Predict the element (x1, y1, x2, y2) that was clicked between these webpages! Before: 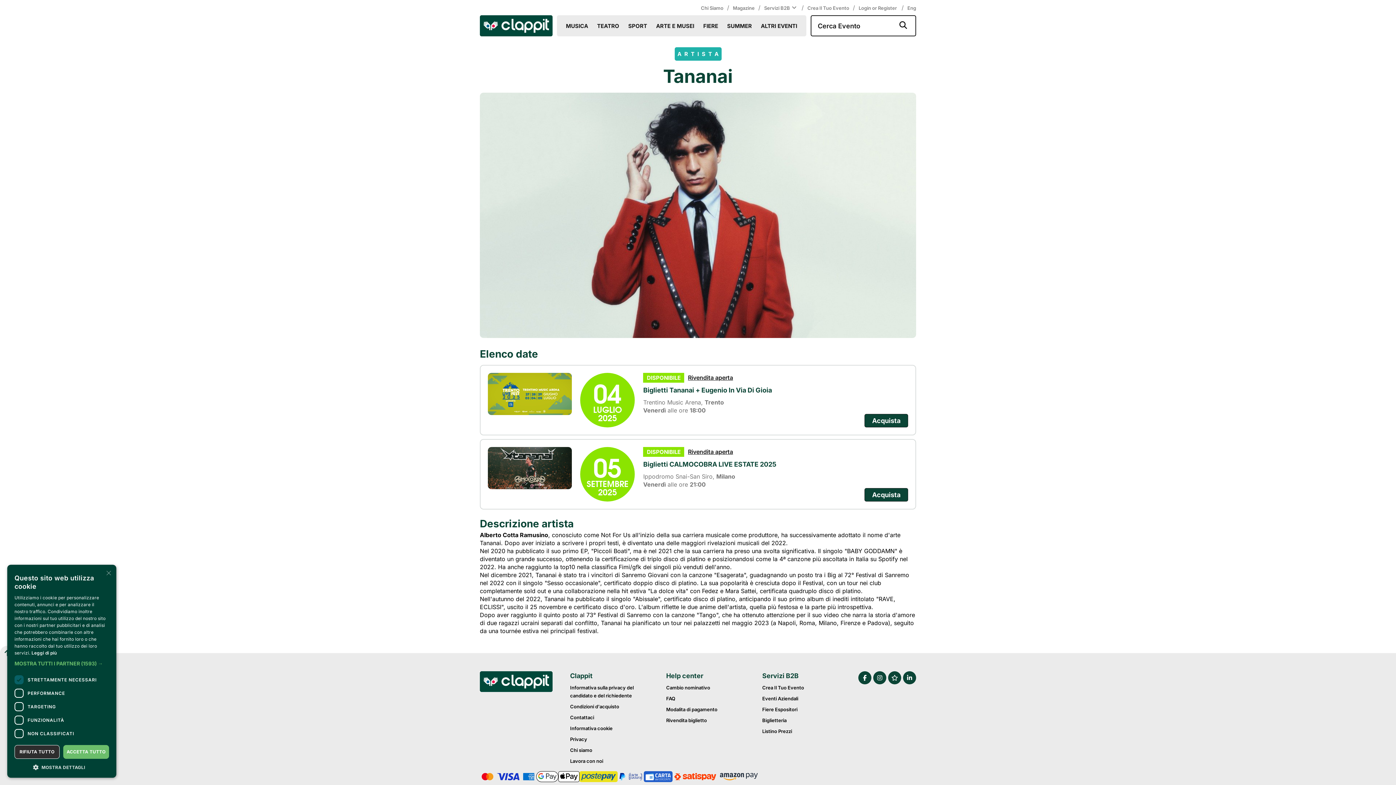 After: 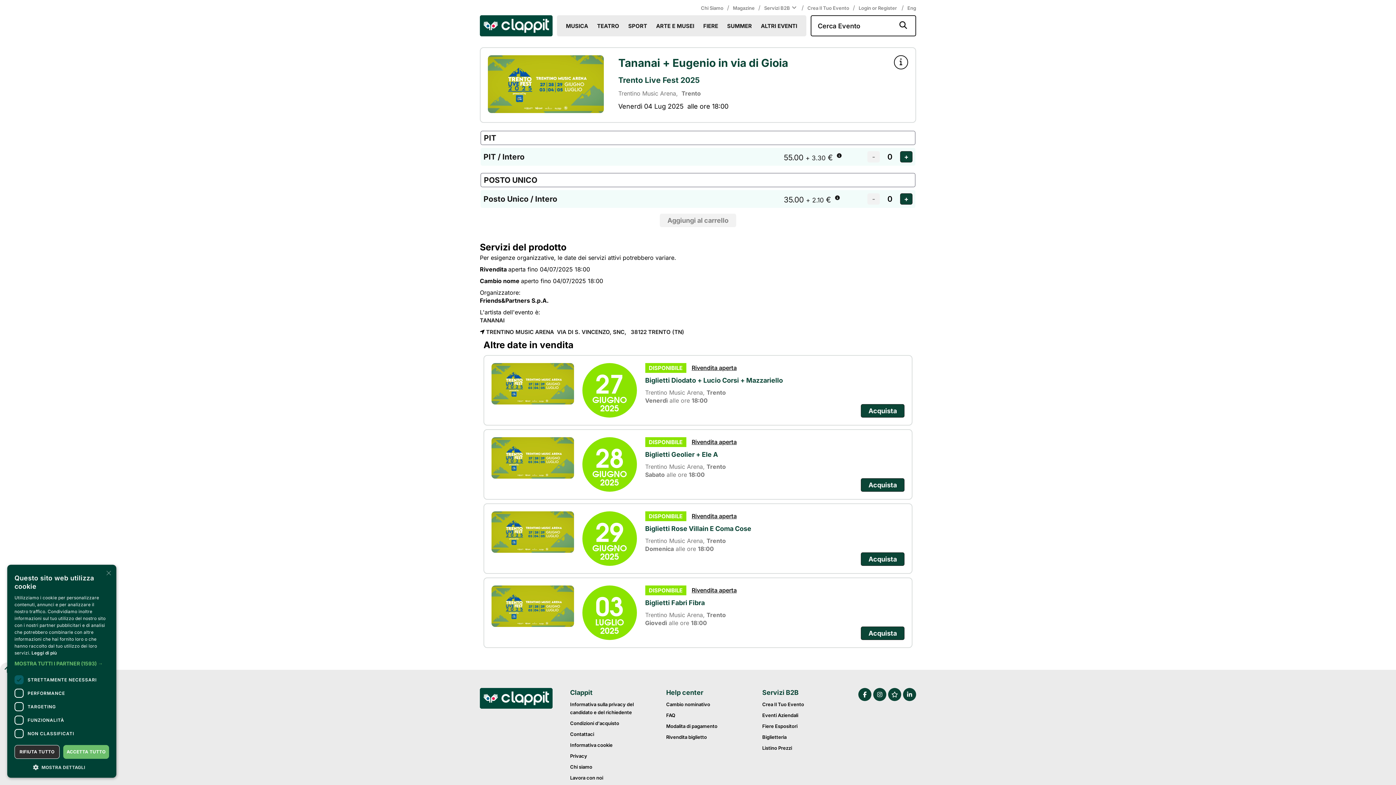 Action: bbox: (688, 374, 733, 381) label: Rivendita aperta